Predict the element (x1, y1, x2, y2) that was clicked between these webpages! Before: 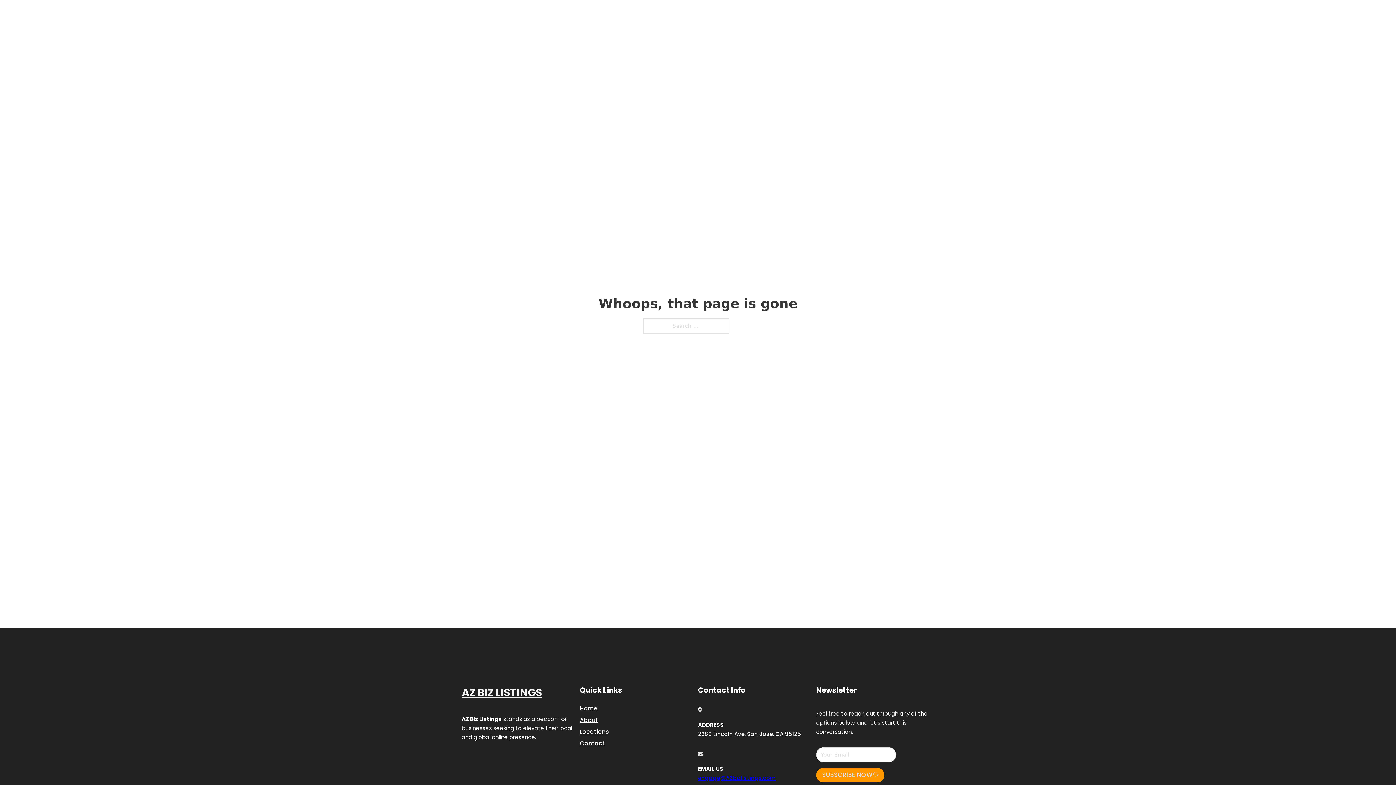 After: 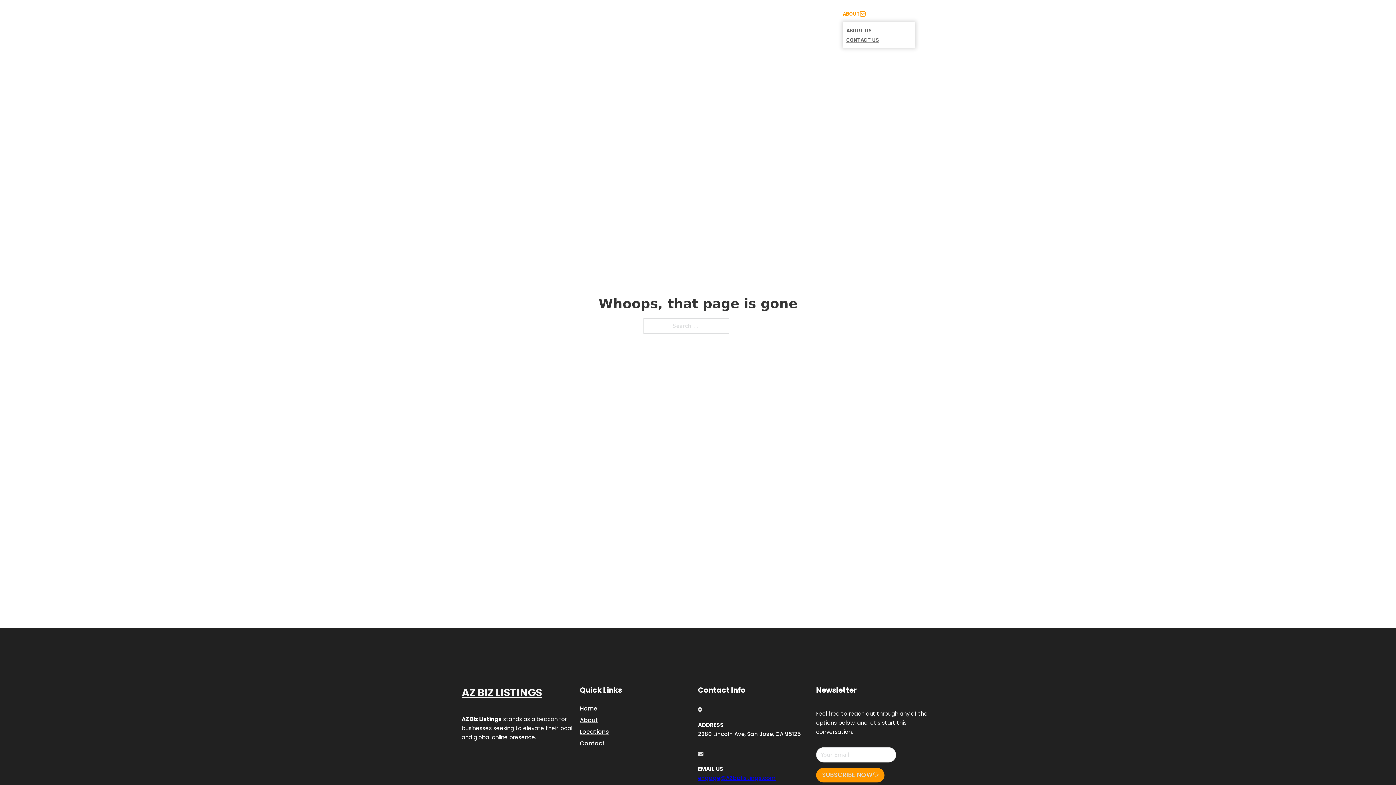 Action: label: Toggle dropdown bbox: (860, 11, 865, 16)